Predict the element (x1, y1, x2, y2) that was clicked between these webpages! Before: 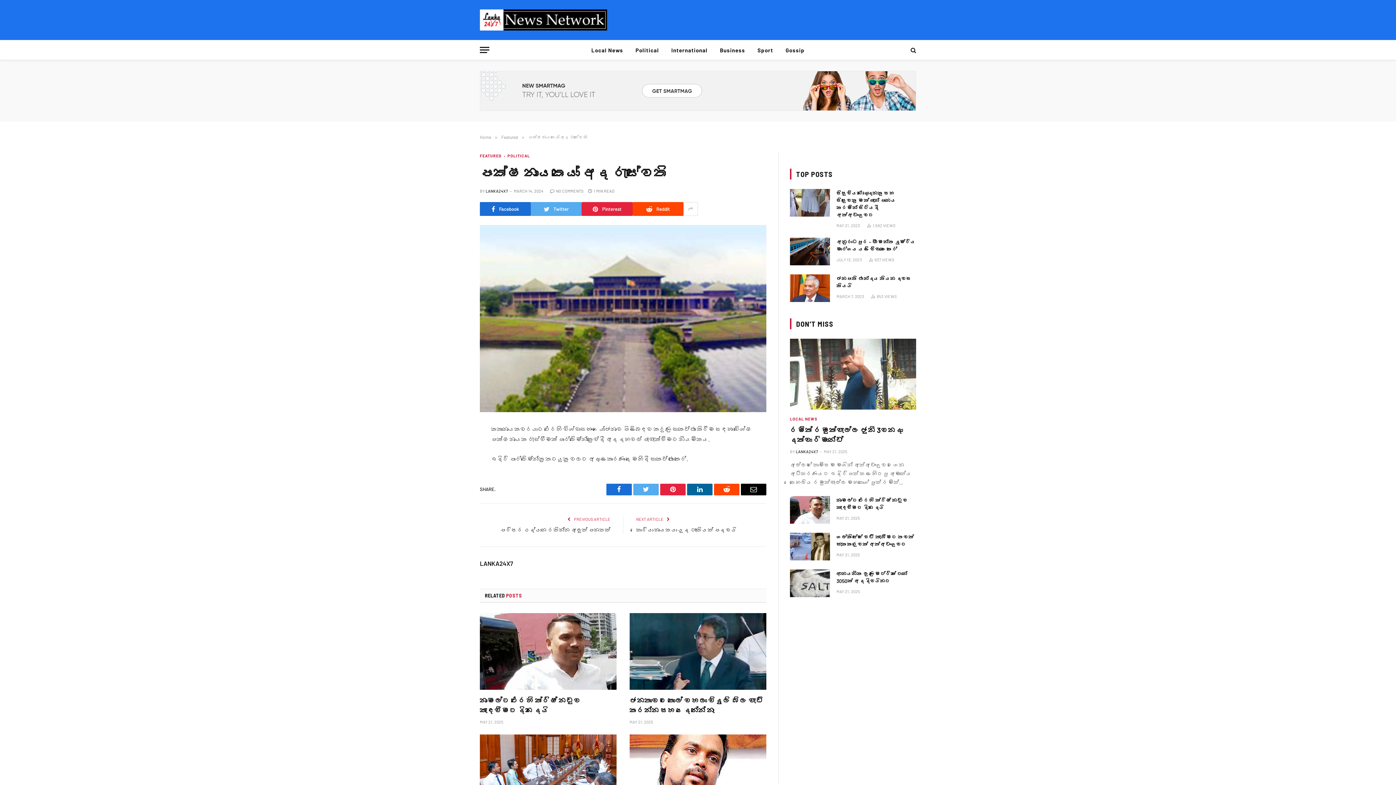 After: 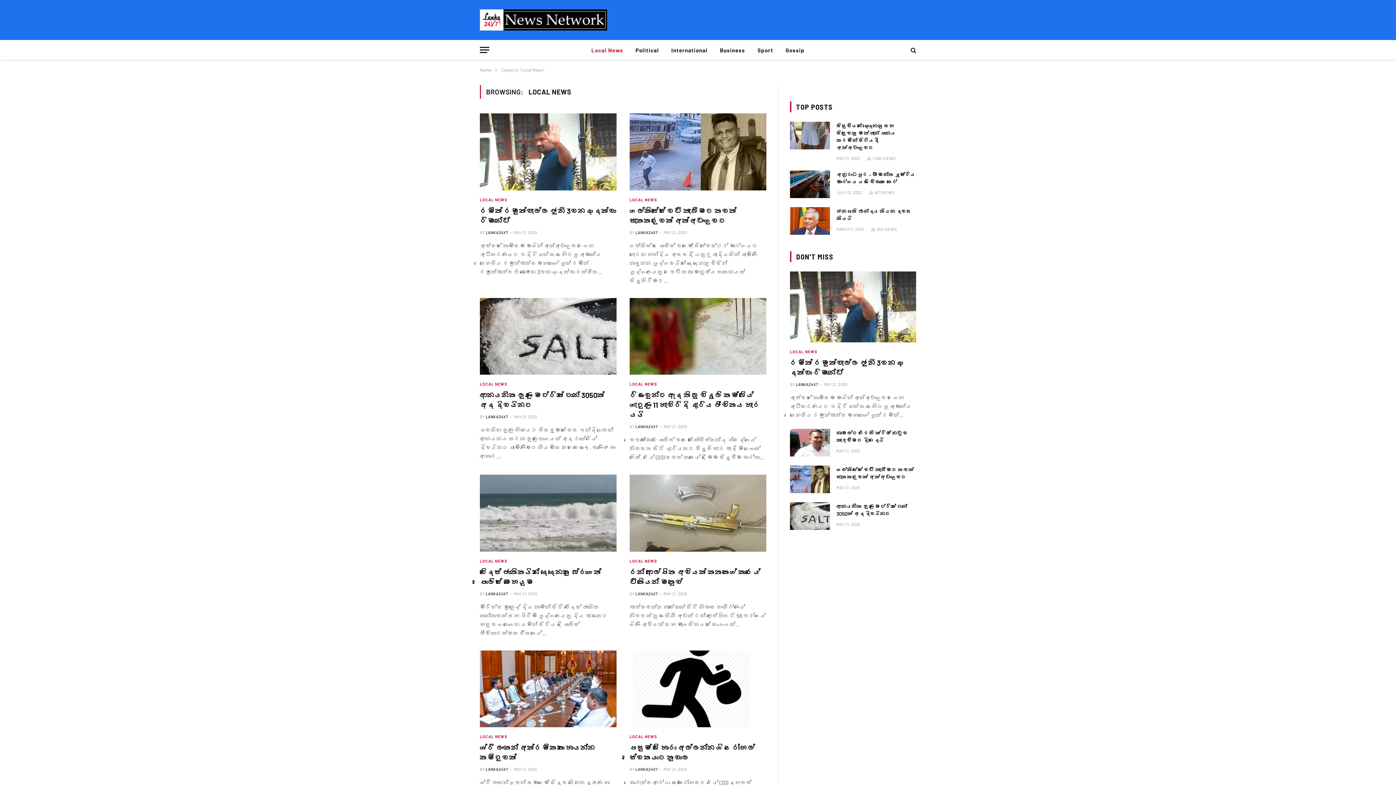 Action: bbox: (585, 40, 629, 59) label: Local News